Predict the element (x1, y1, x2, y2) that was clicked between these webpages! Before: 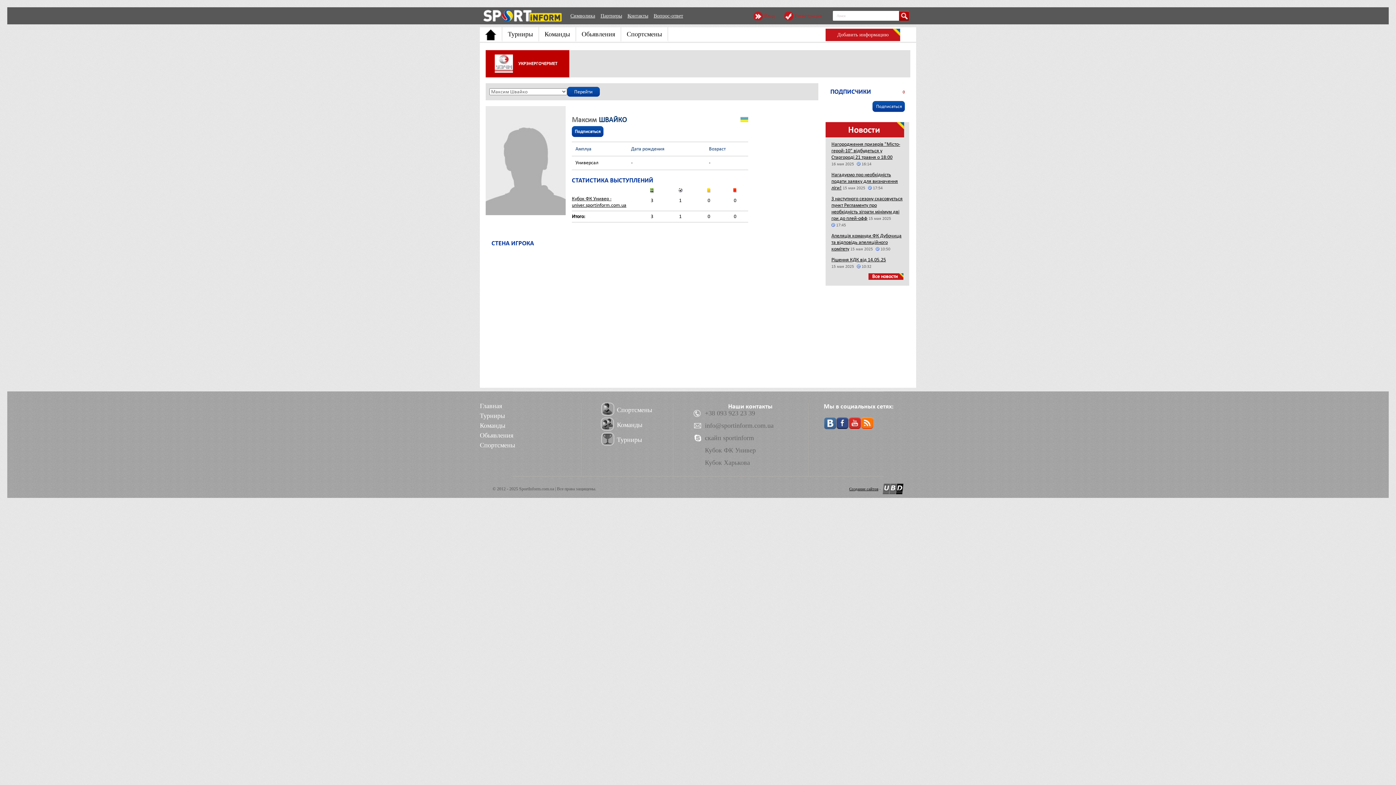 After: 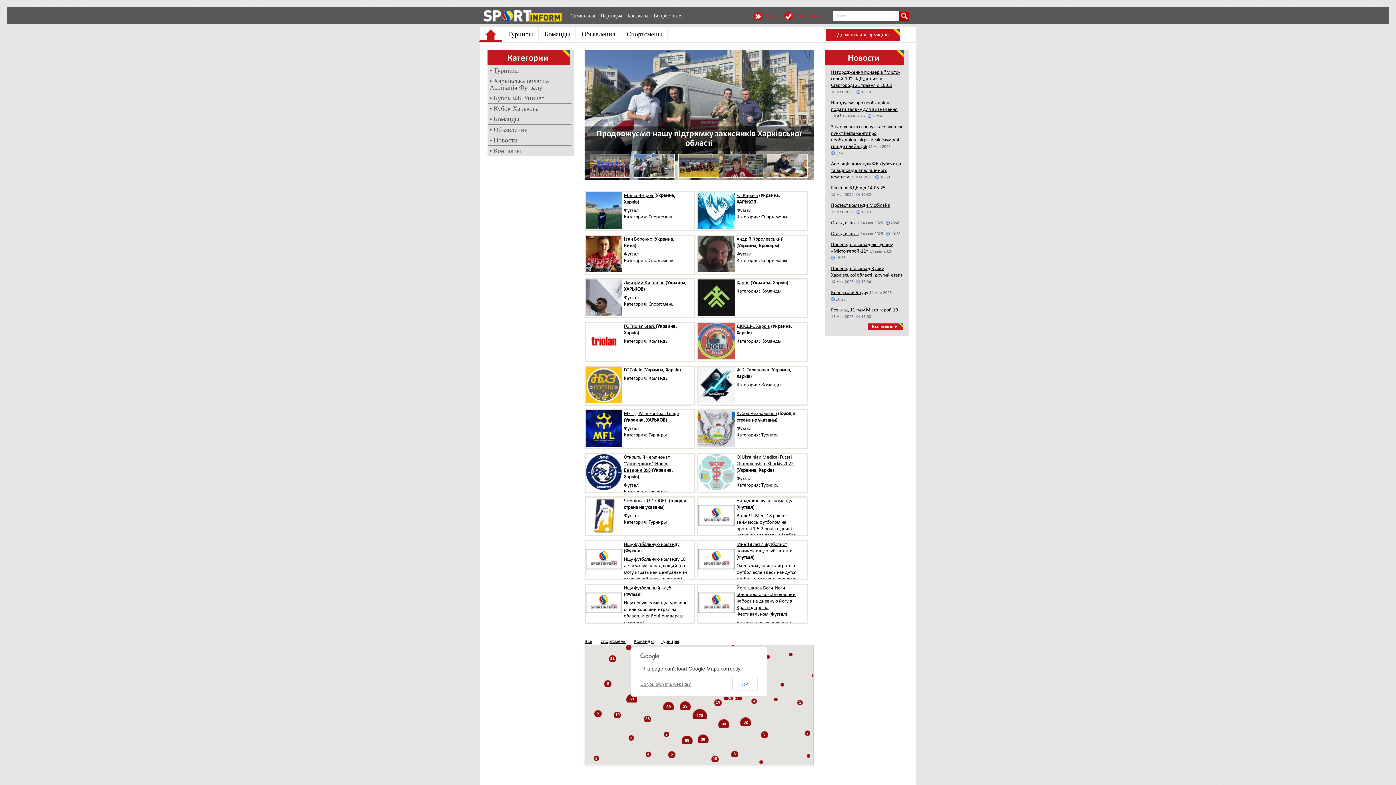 Action: bbox: (485, 29, 496, 40)